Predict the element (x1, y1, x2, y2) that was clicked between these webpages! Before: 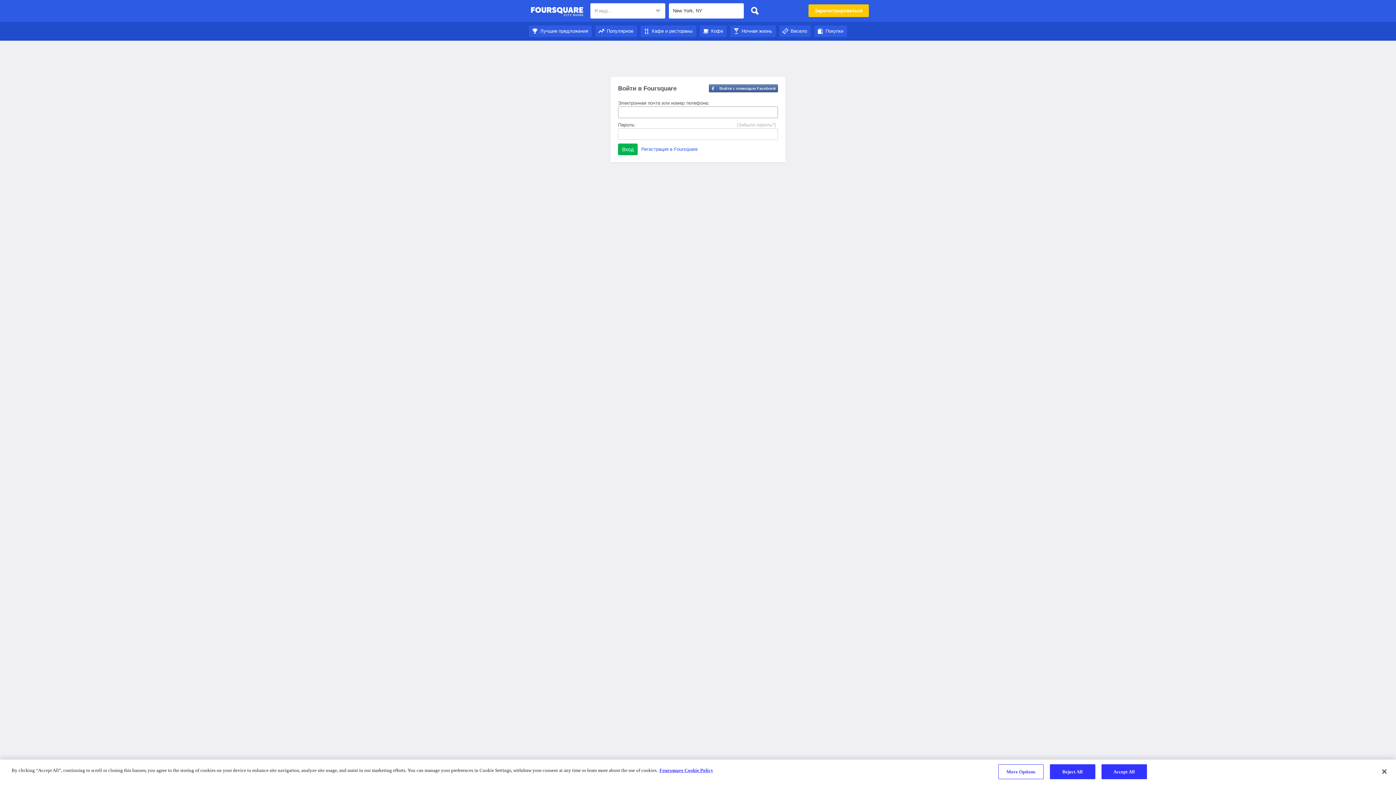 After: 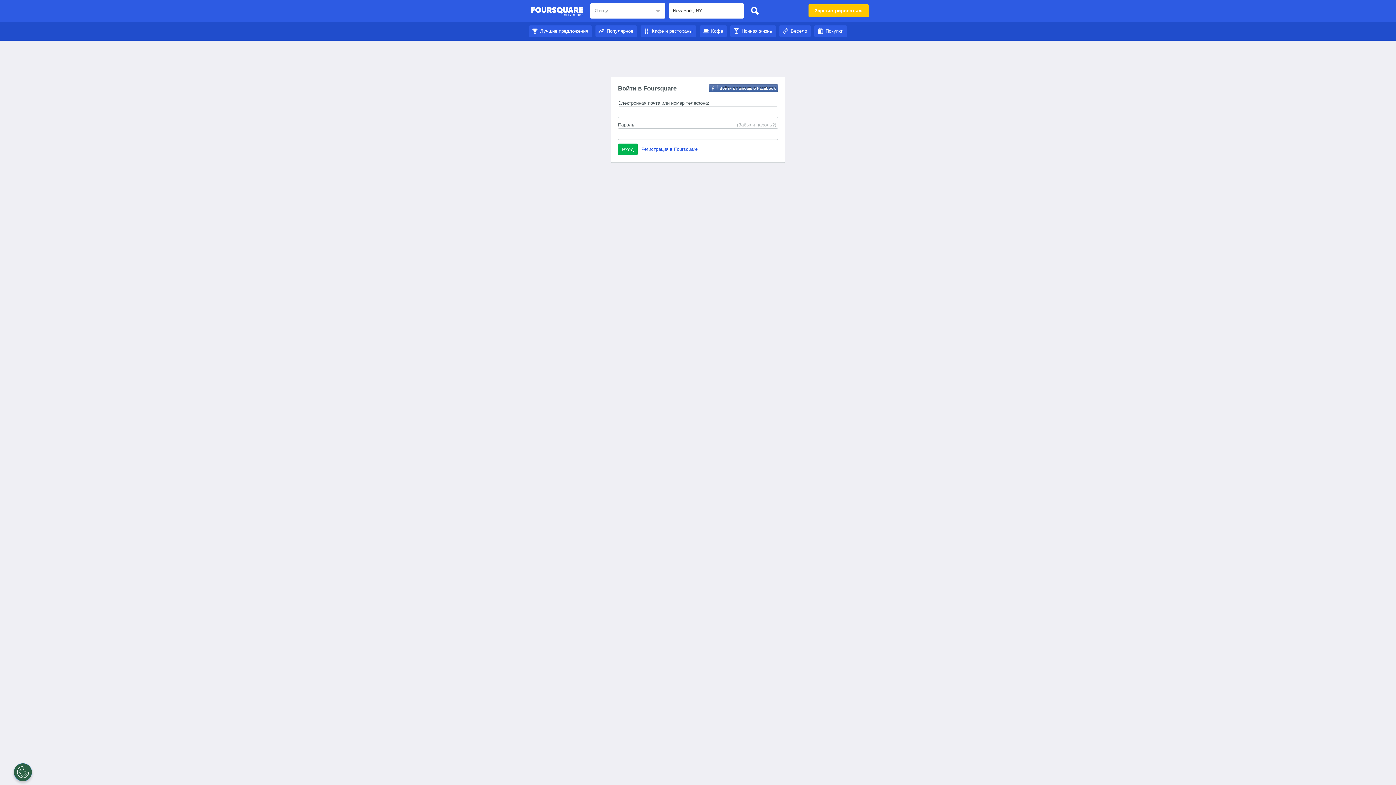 Action: bbox: (1050, 764, 1095, 779) label: Reject All